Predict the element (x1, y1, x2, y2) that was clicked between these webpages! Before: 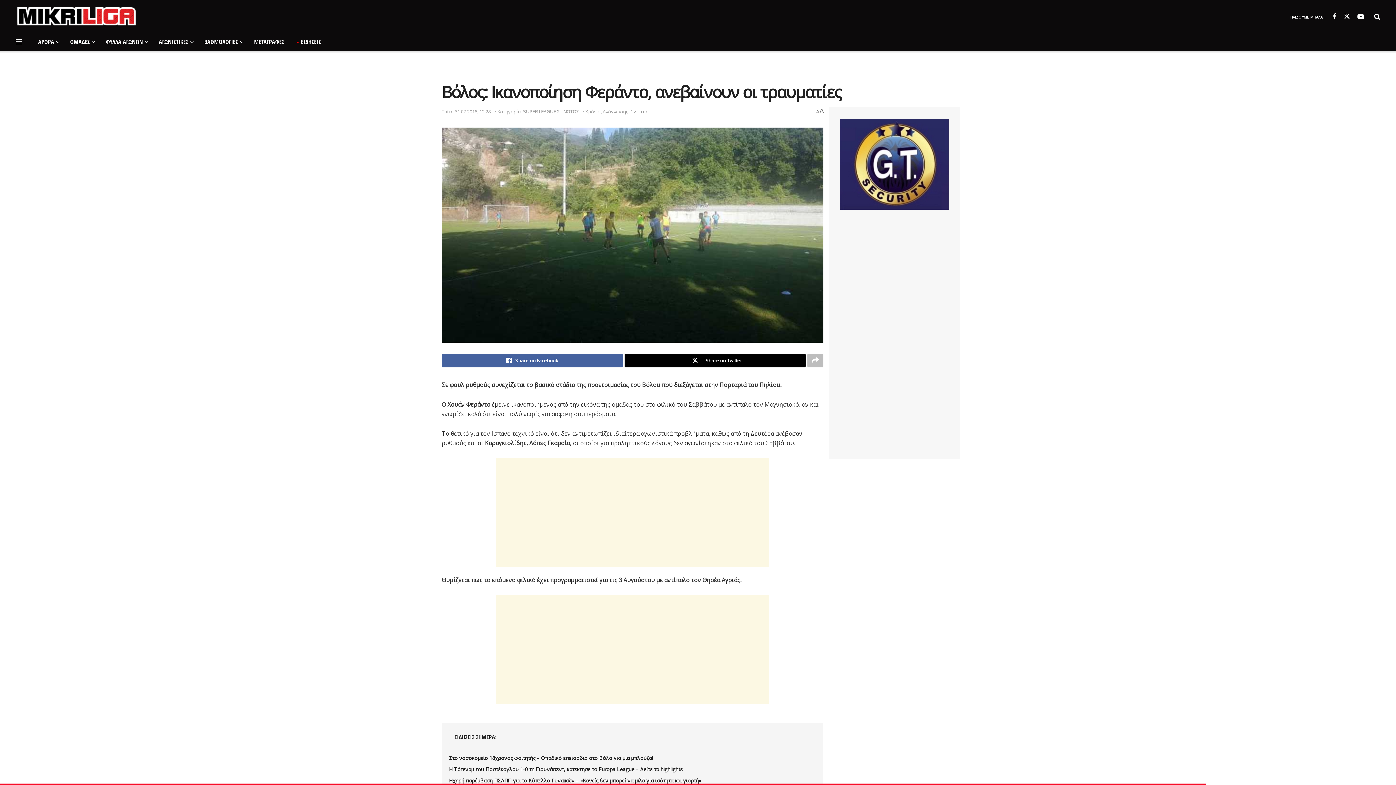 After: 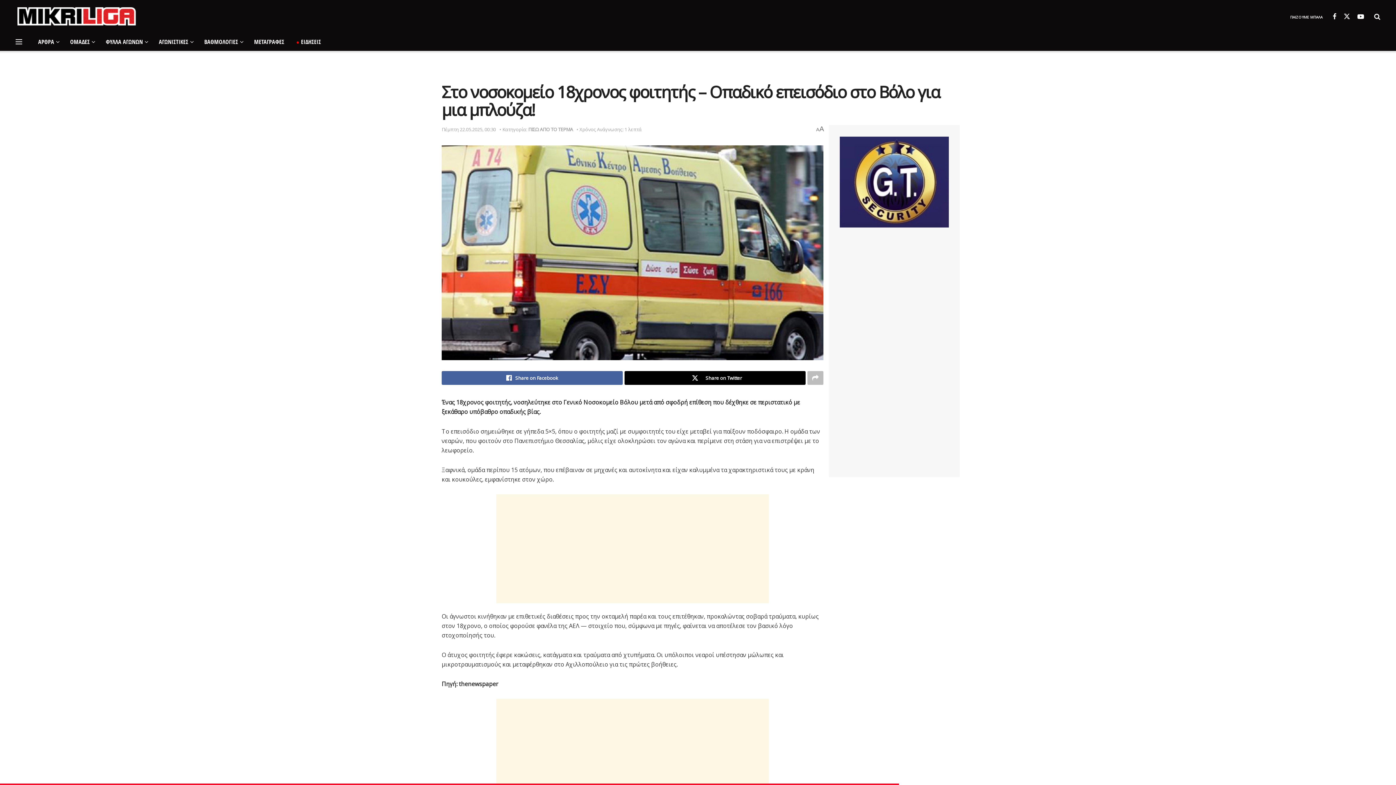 Action: label: Στο νοσοκομείο 18χρονος φοιτητής – Οπαδικό επεισόδιο στο Βόλο για μια μπλούζα! bbox: (449, 754, 653, 761)